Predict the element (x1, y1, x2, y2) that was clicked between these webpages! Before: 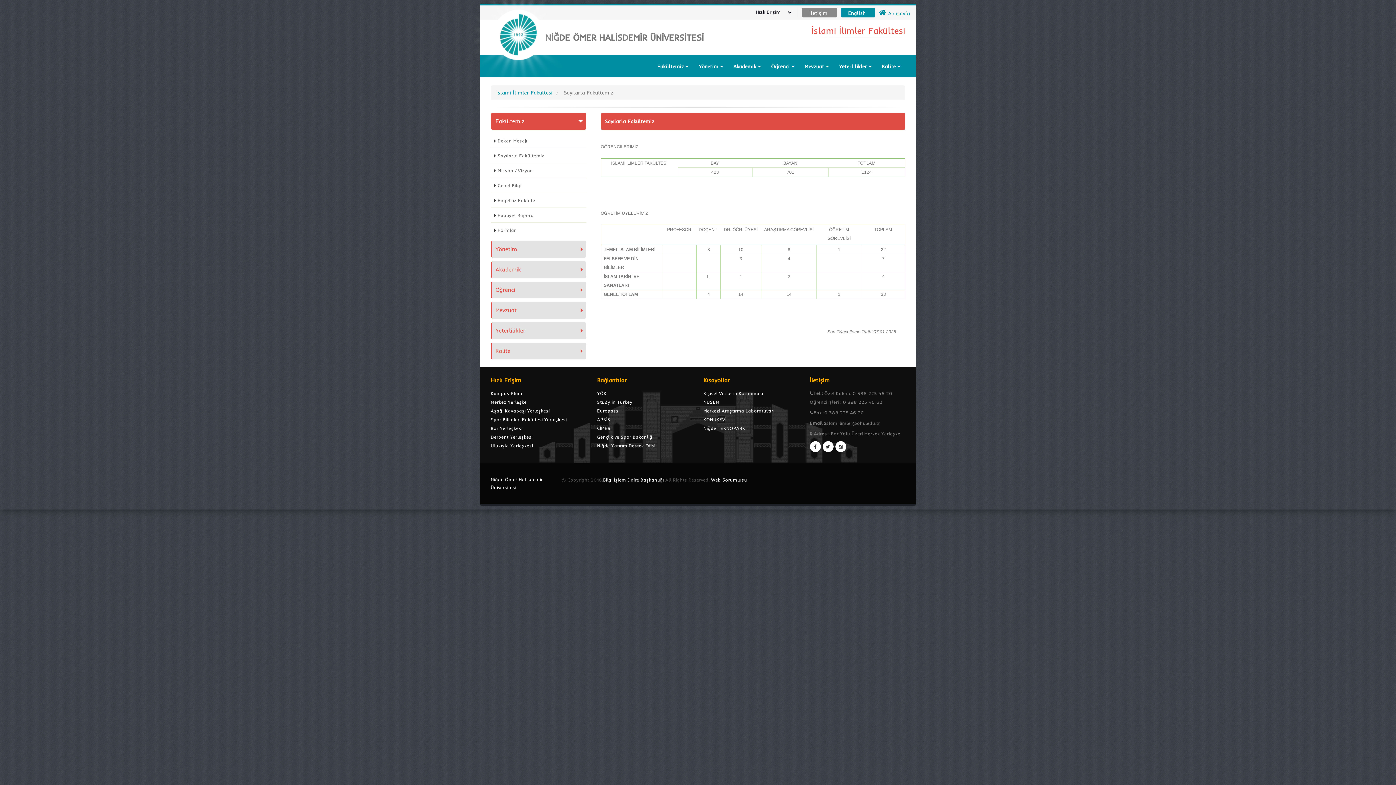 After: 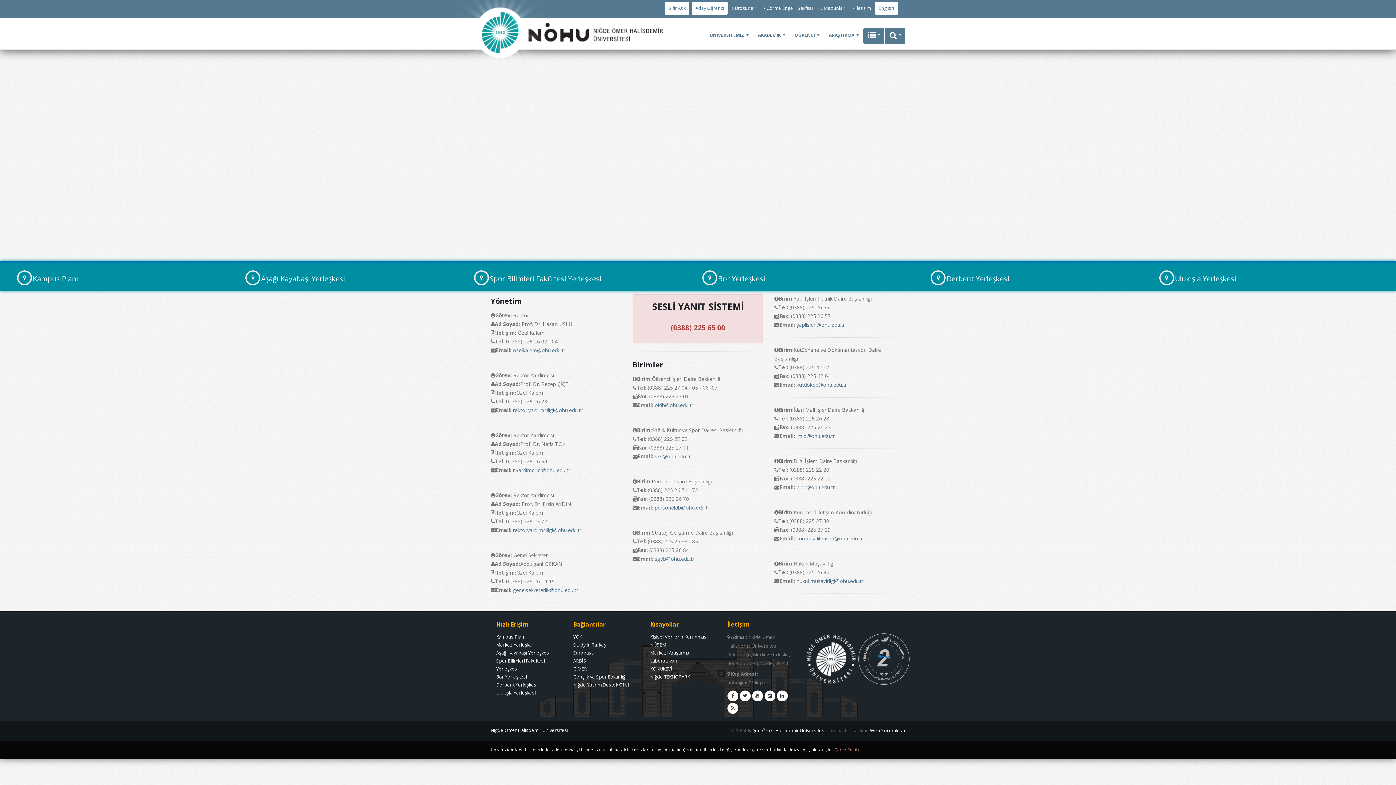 Action: bbox: (490, 399, 526, 405) label: Merkez Yerleşke